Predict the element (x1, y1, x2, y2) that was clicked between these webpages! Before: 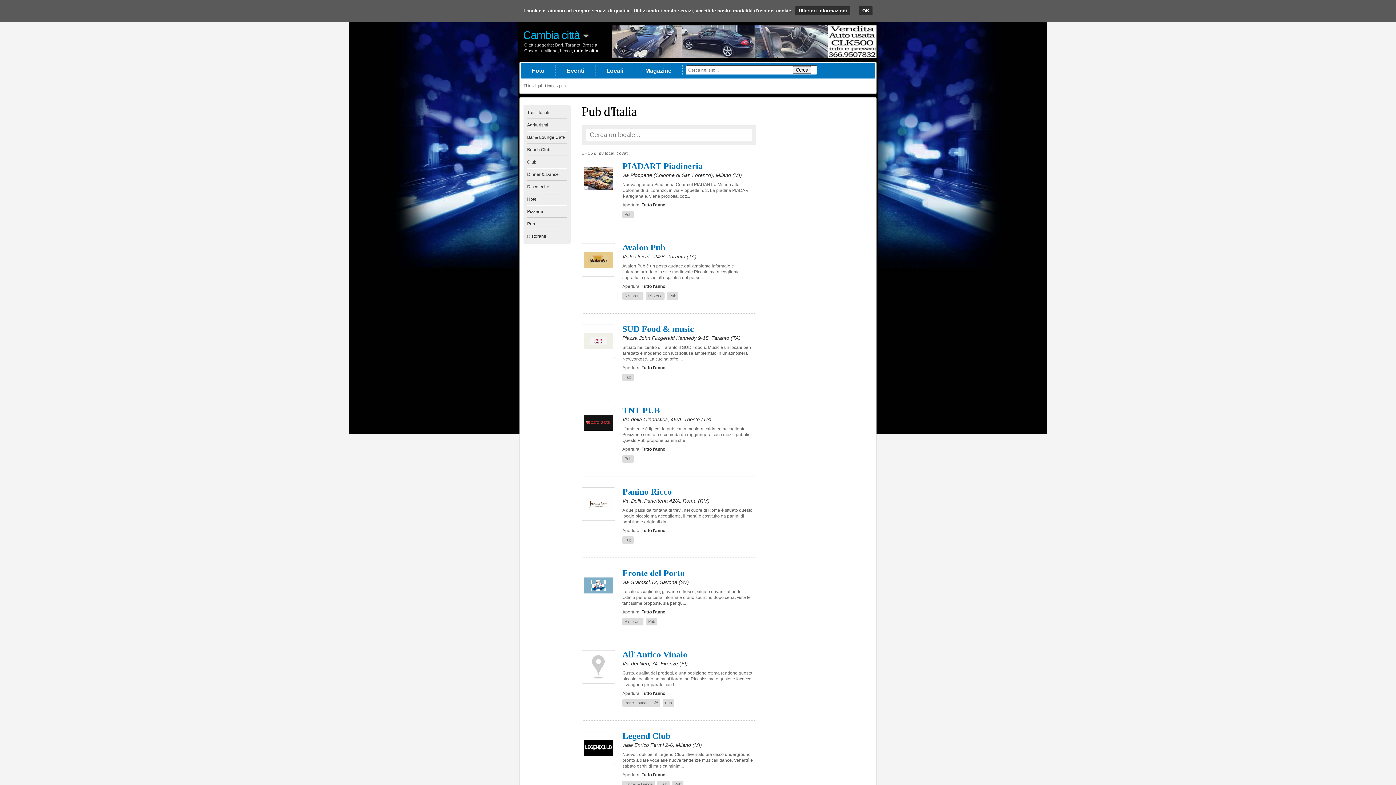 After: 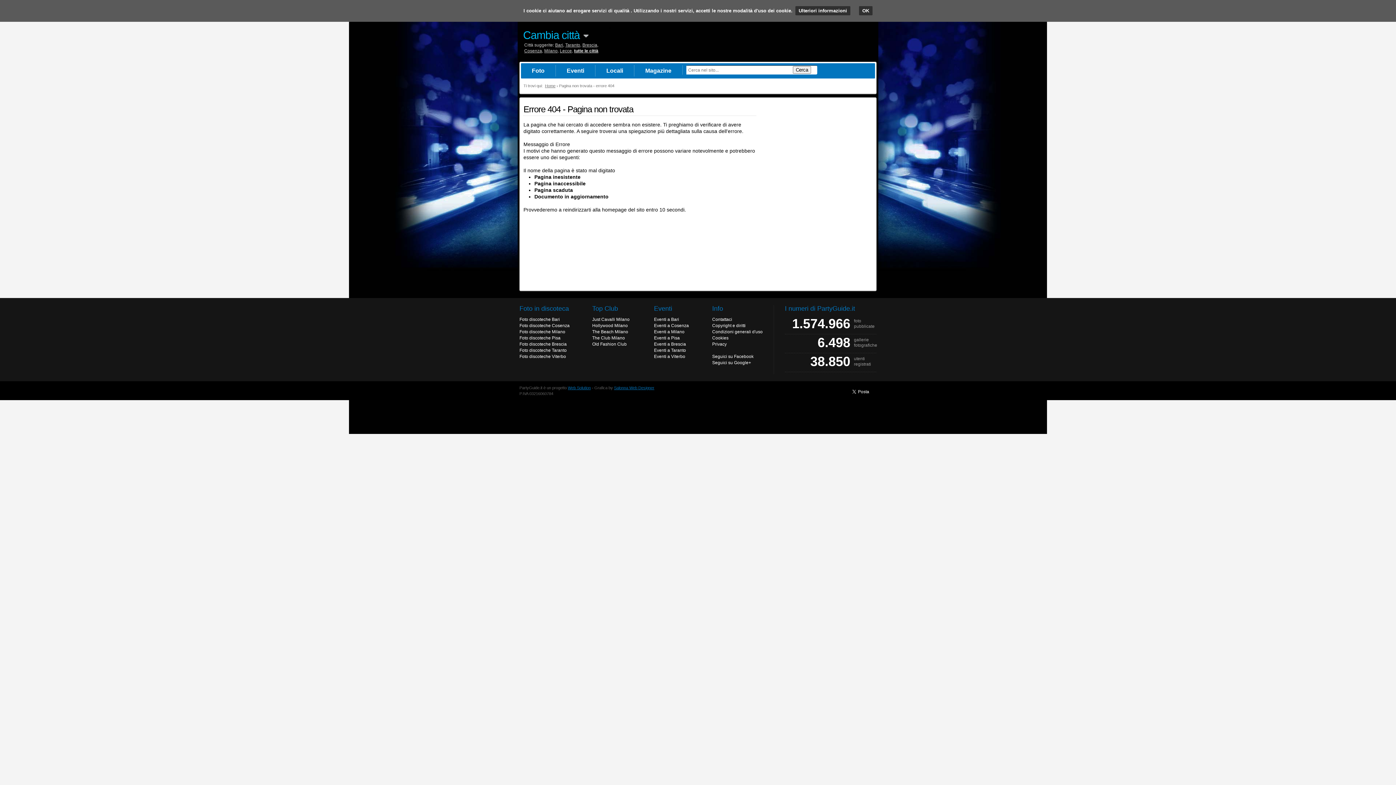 Action: bbox: (584, 508, 613, 513)